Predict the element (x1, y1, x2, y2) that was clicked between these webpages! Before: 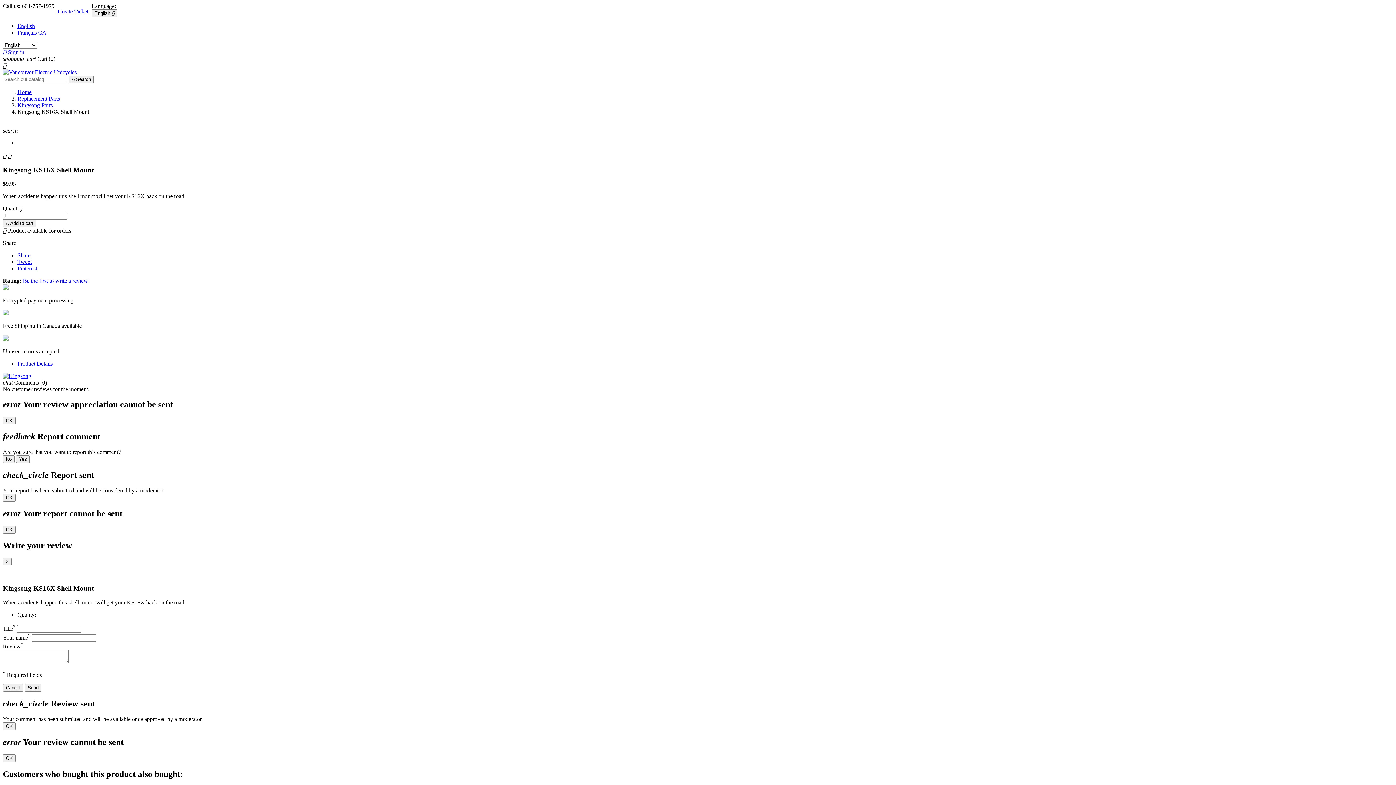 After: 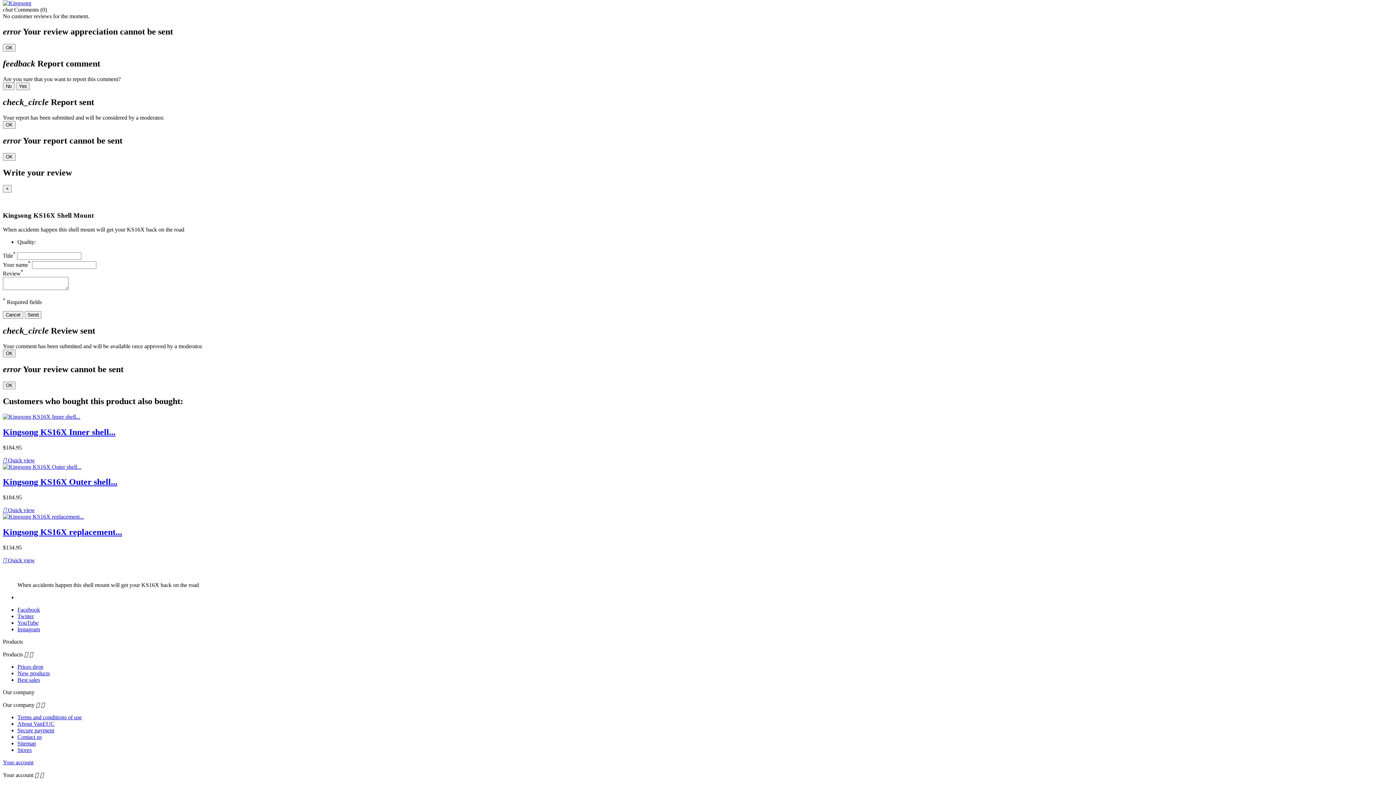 Action: bbox: (17, 360, 52, 367) label: Product Details